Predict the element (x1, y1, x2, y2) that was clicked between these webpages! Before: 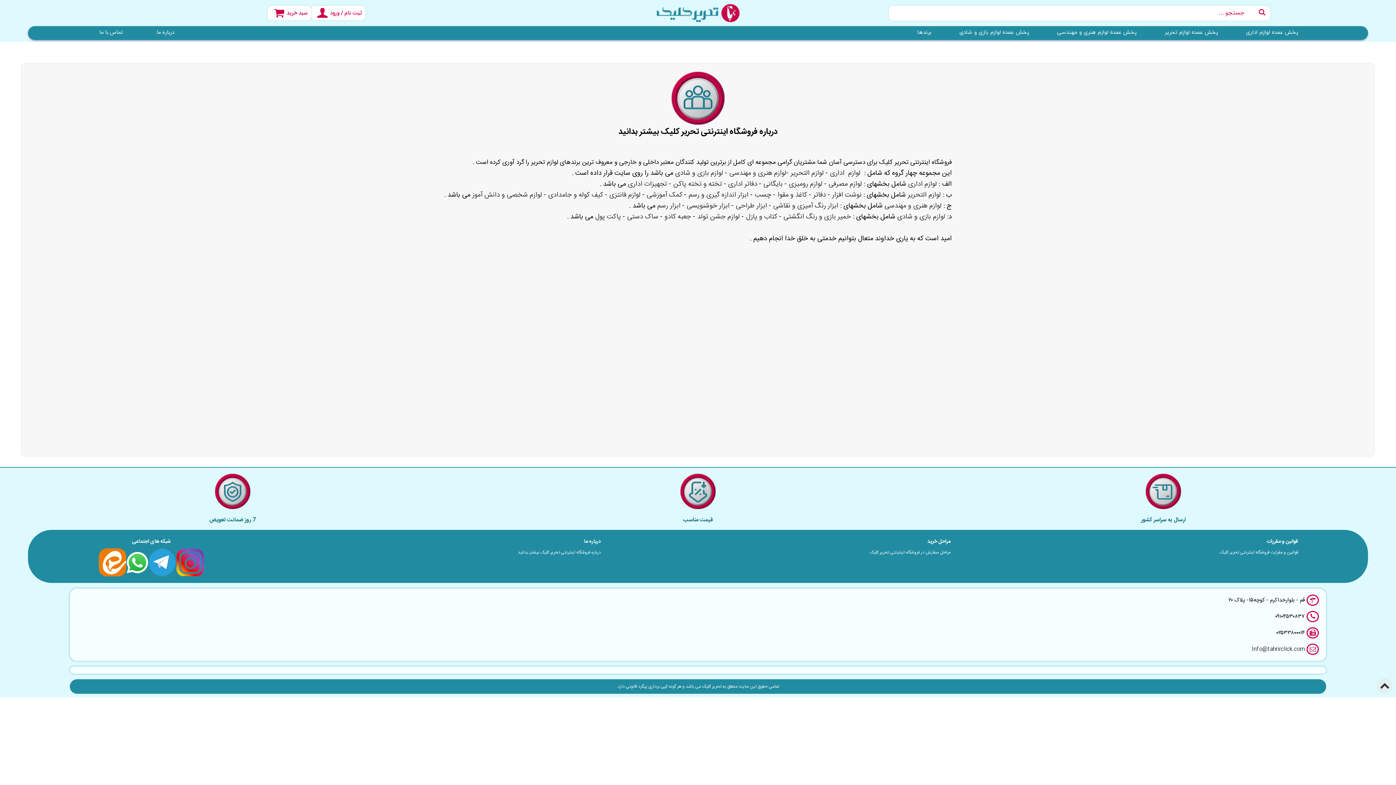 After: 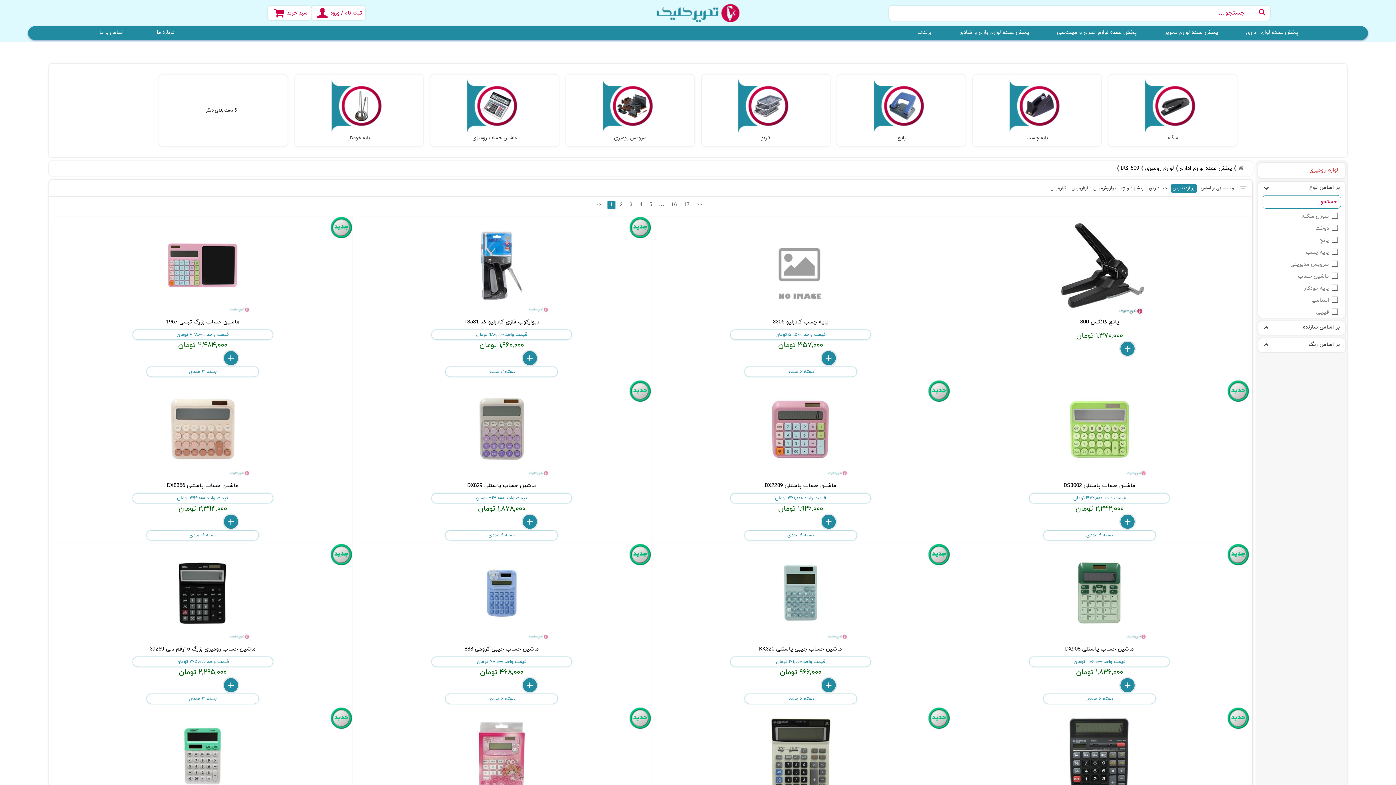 Action: bbox: (789, 178, 822, 189) label: لوازم رومیزی